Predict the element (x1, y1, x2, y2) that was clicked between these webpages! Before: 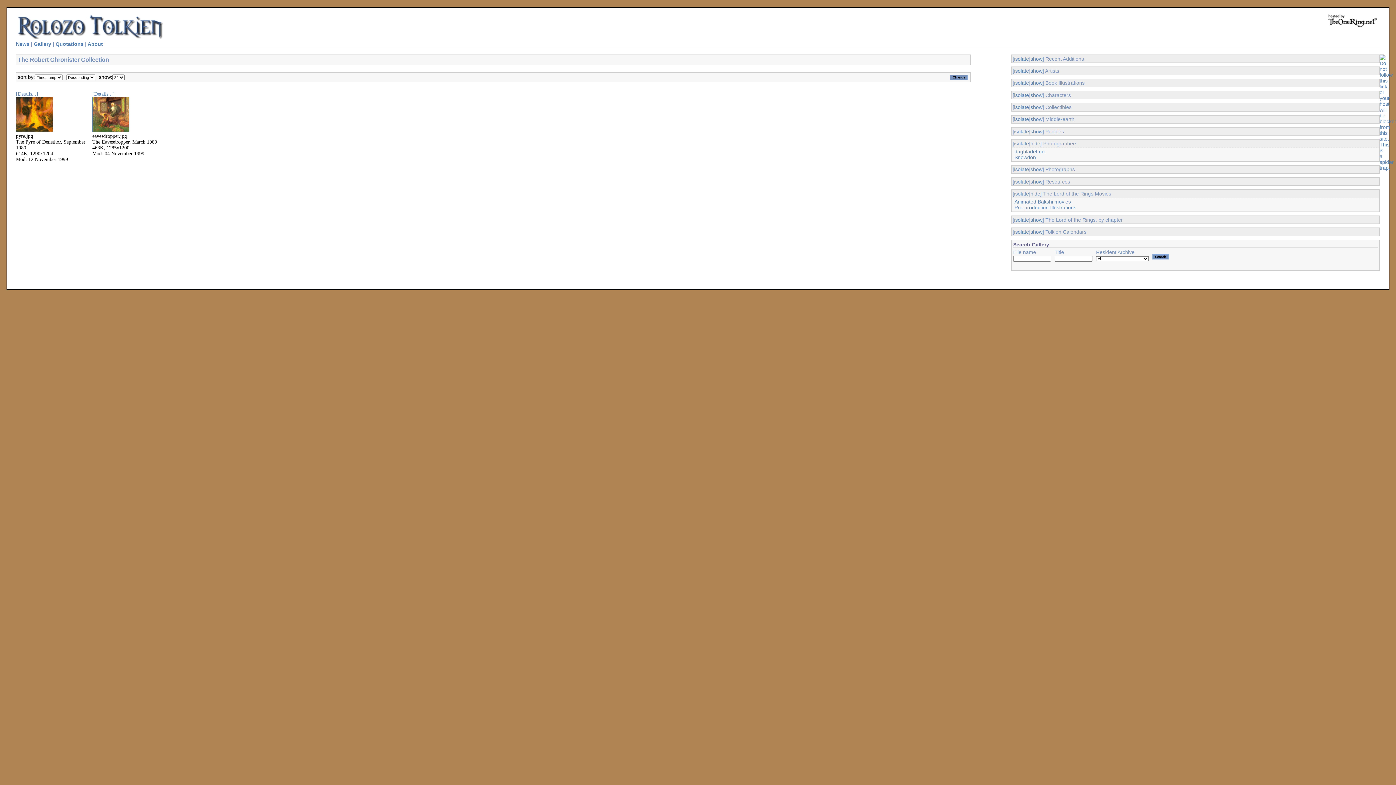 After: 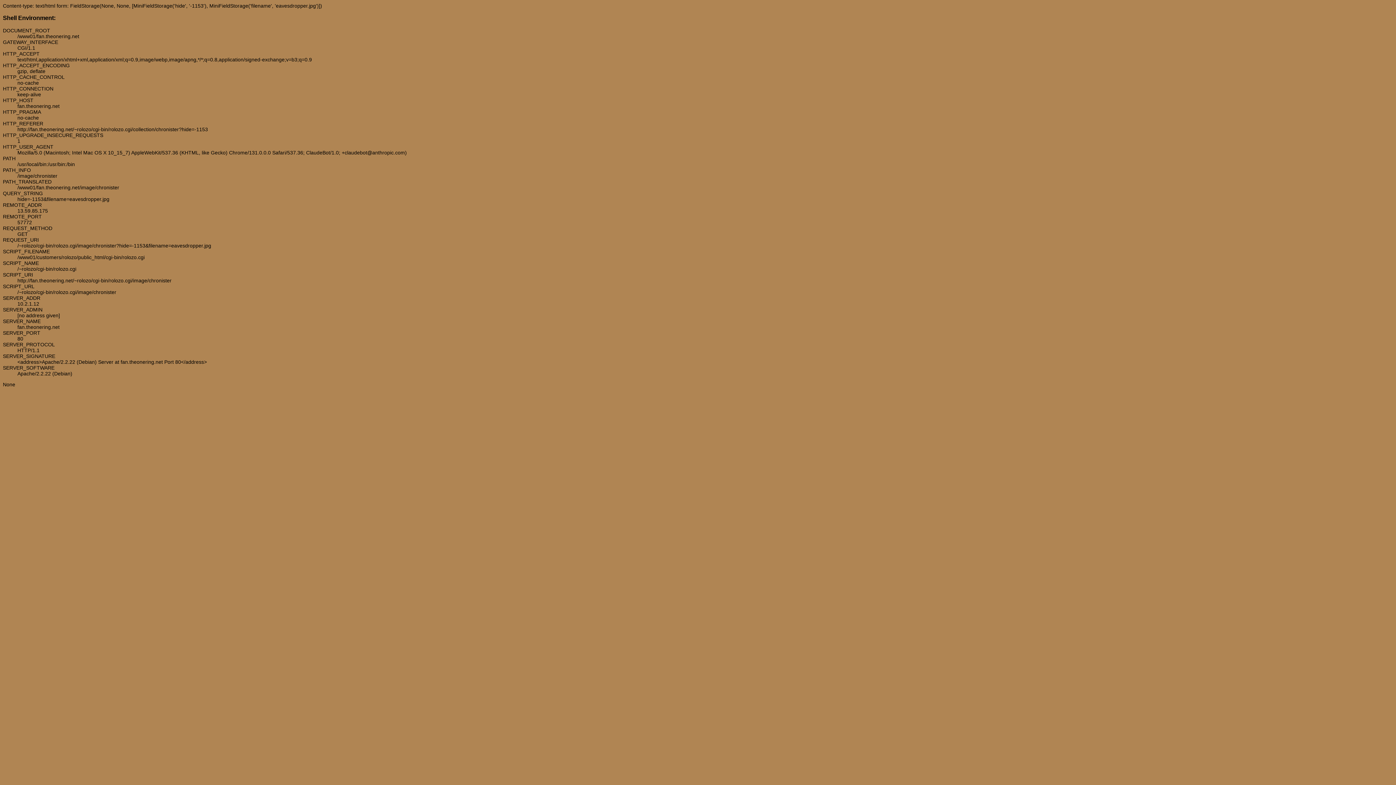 Action: bbox: (92, 91, 114, 96) label: [Details...]